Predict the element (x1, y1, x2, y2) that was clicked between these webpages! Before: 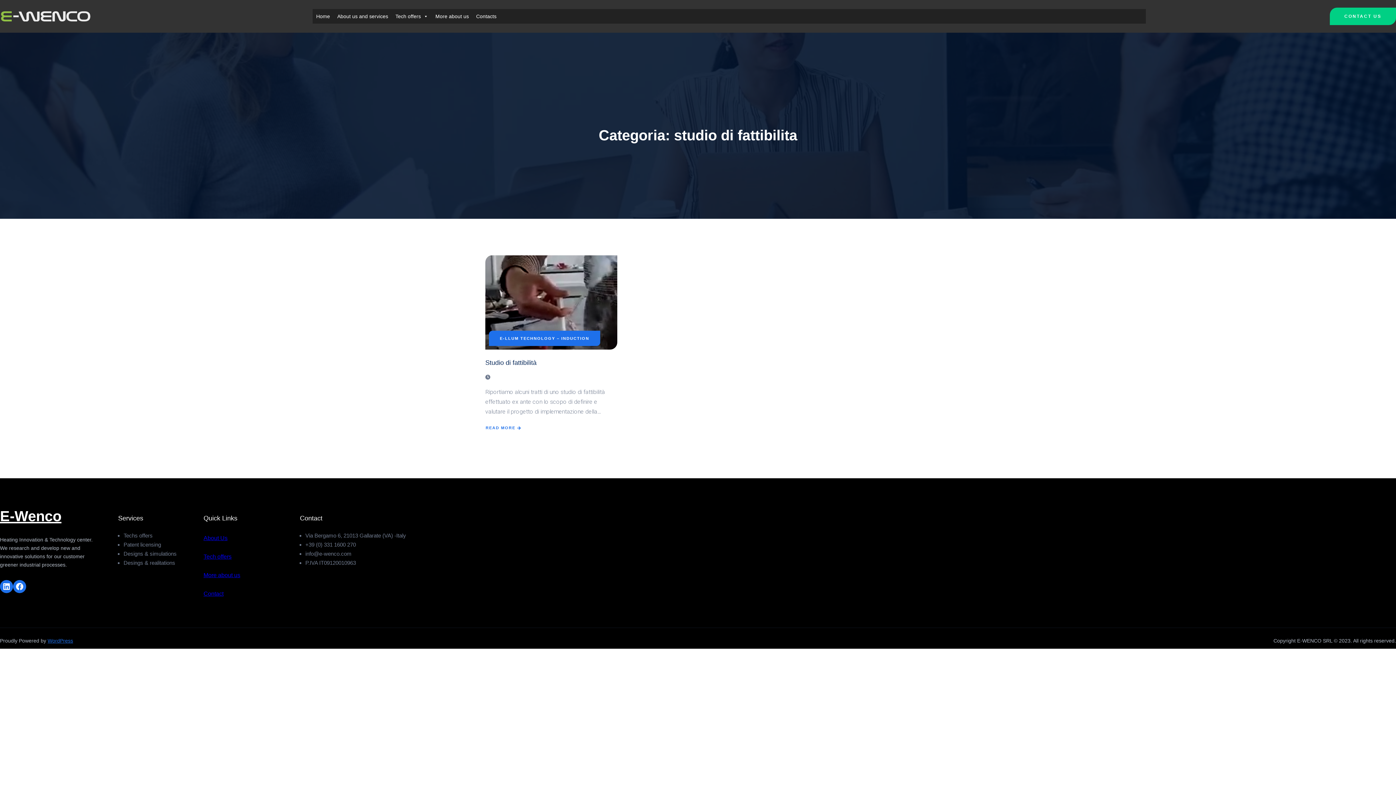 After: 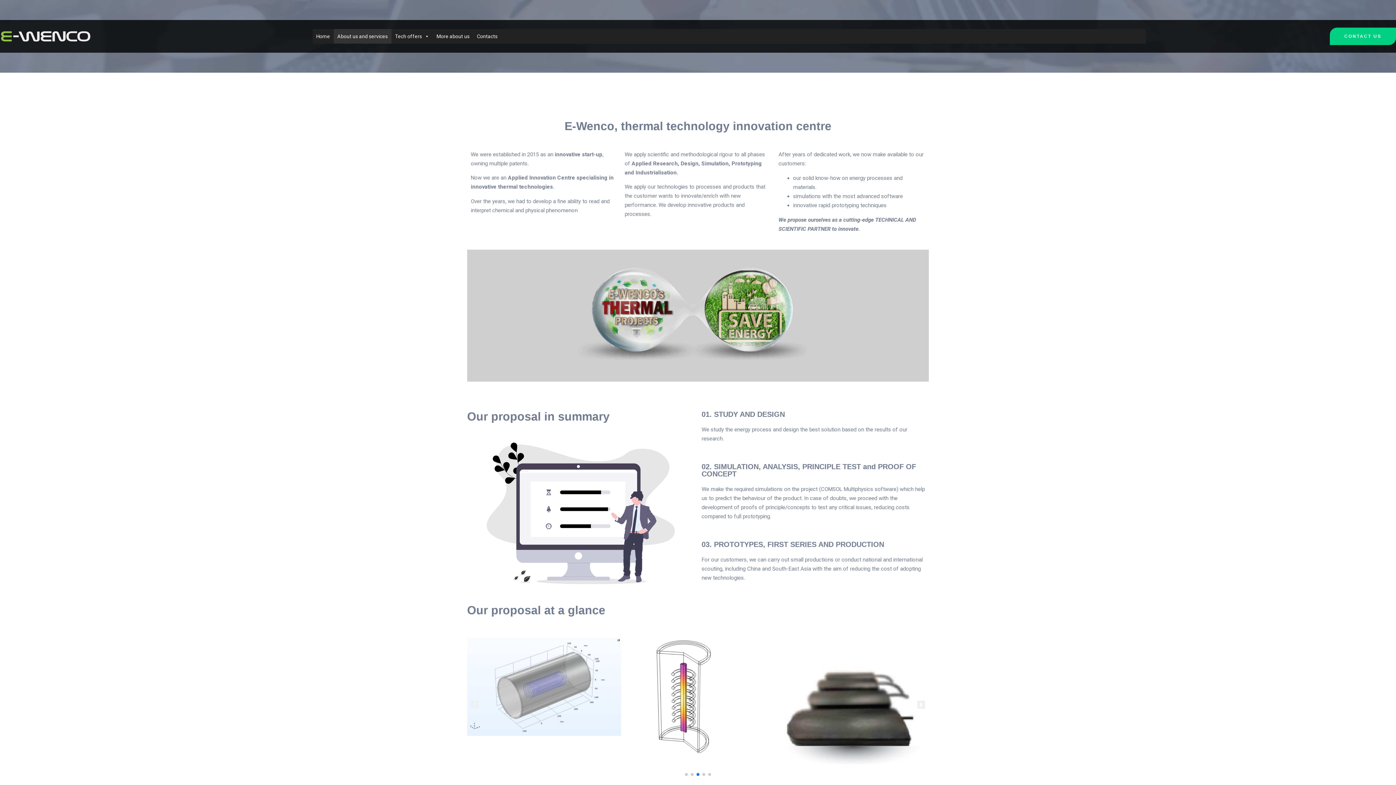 Action: bbox: (203, 535, 227, 541) label: About Us